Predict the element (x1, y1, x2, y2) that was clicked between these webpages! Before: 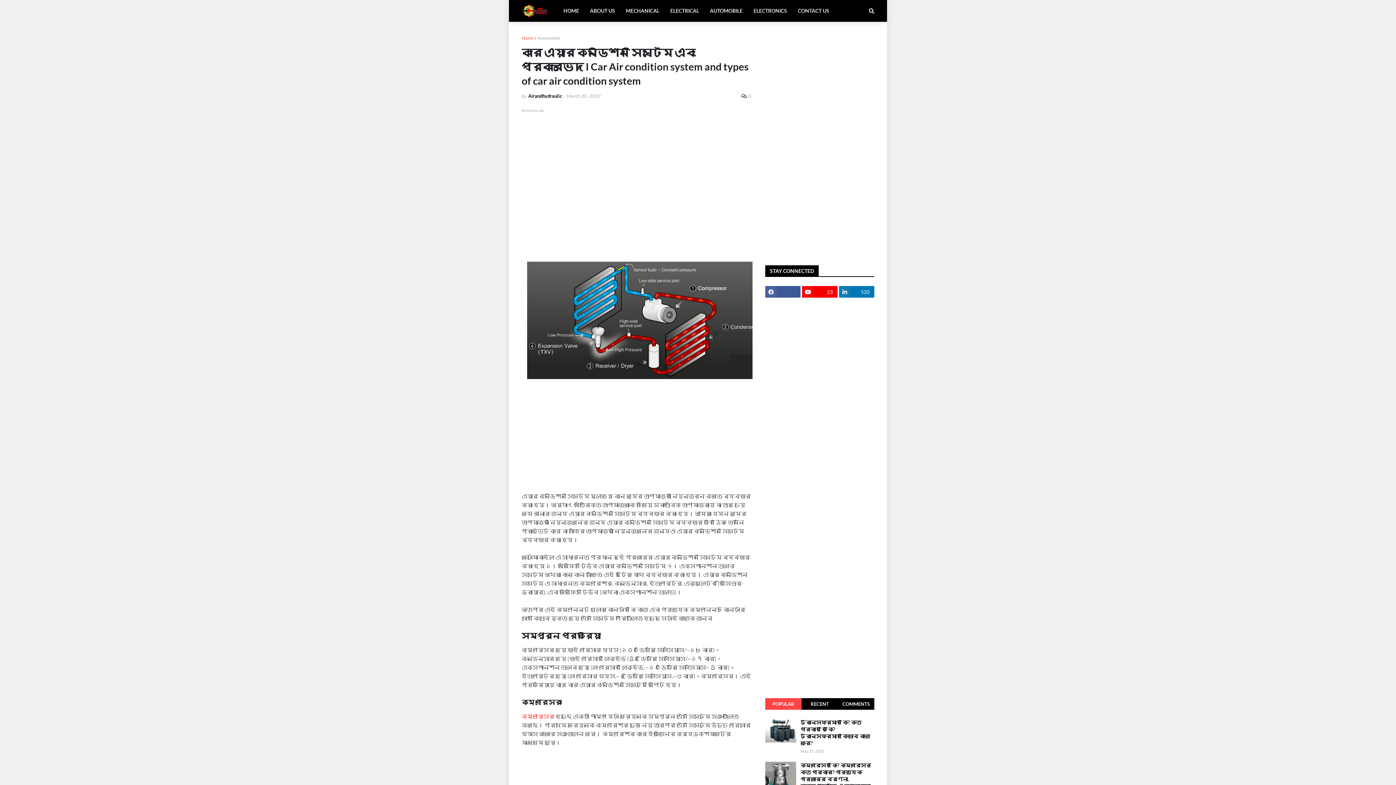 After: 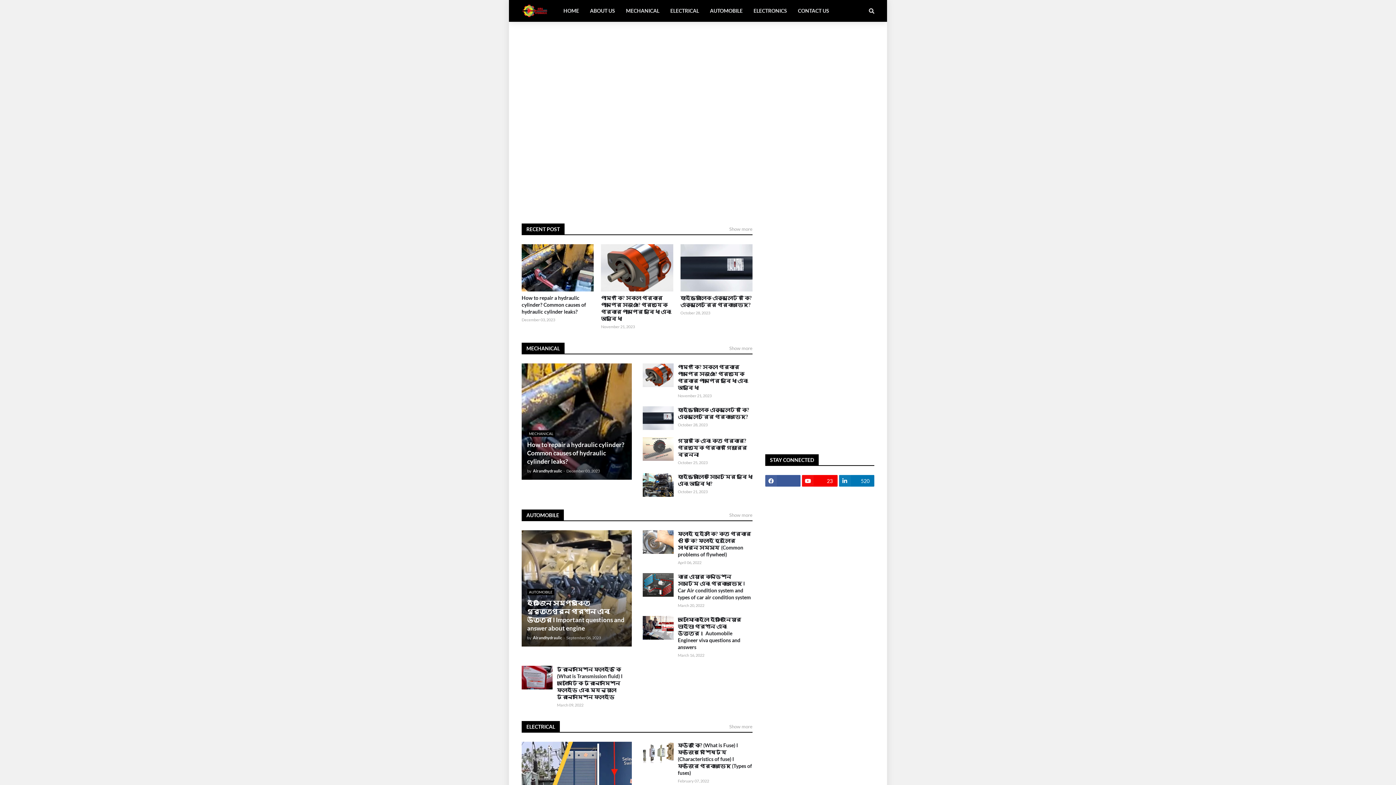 Action: label: HOME bbox: (558, 0, 584, 21)